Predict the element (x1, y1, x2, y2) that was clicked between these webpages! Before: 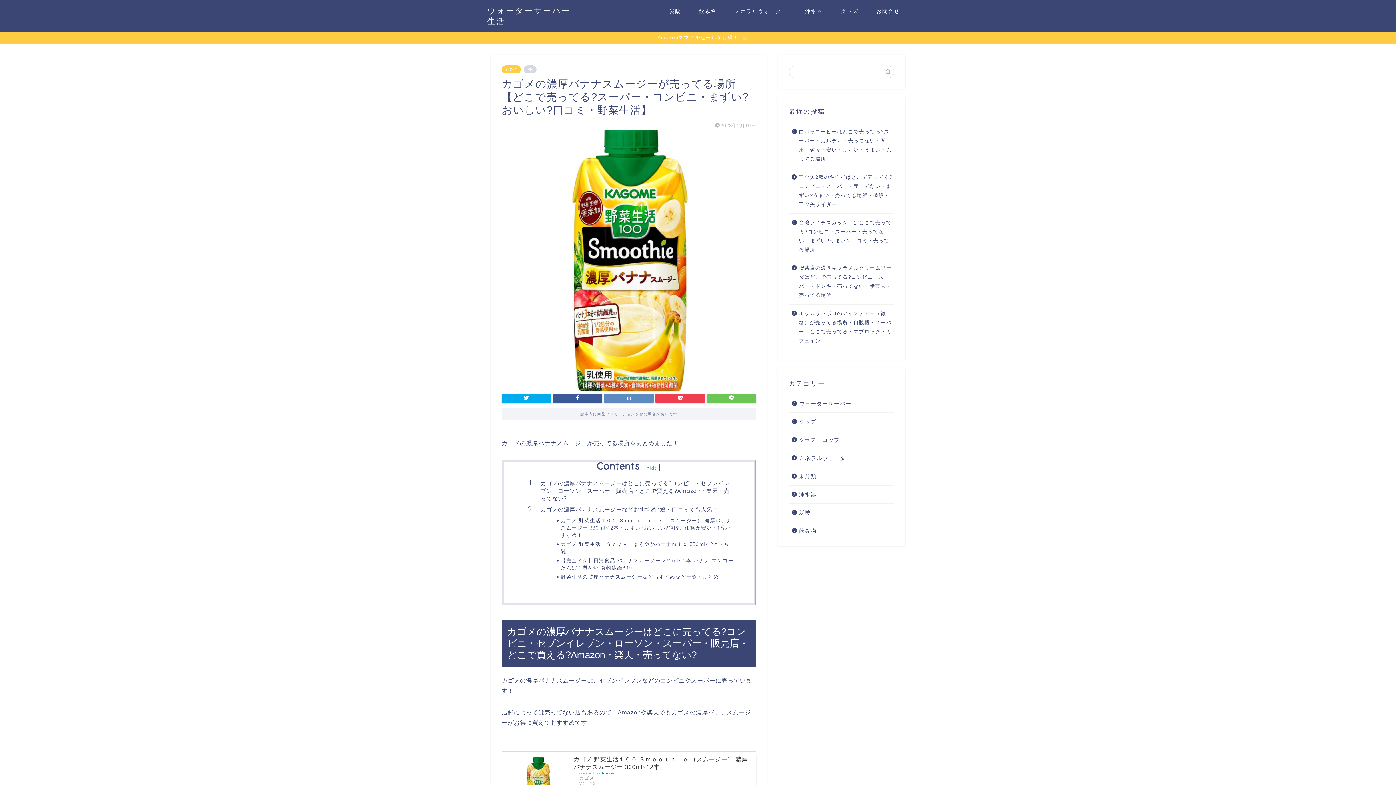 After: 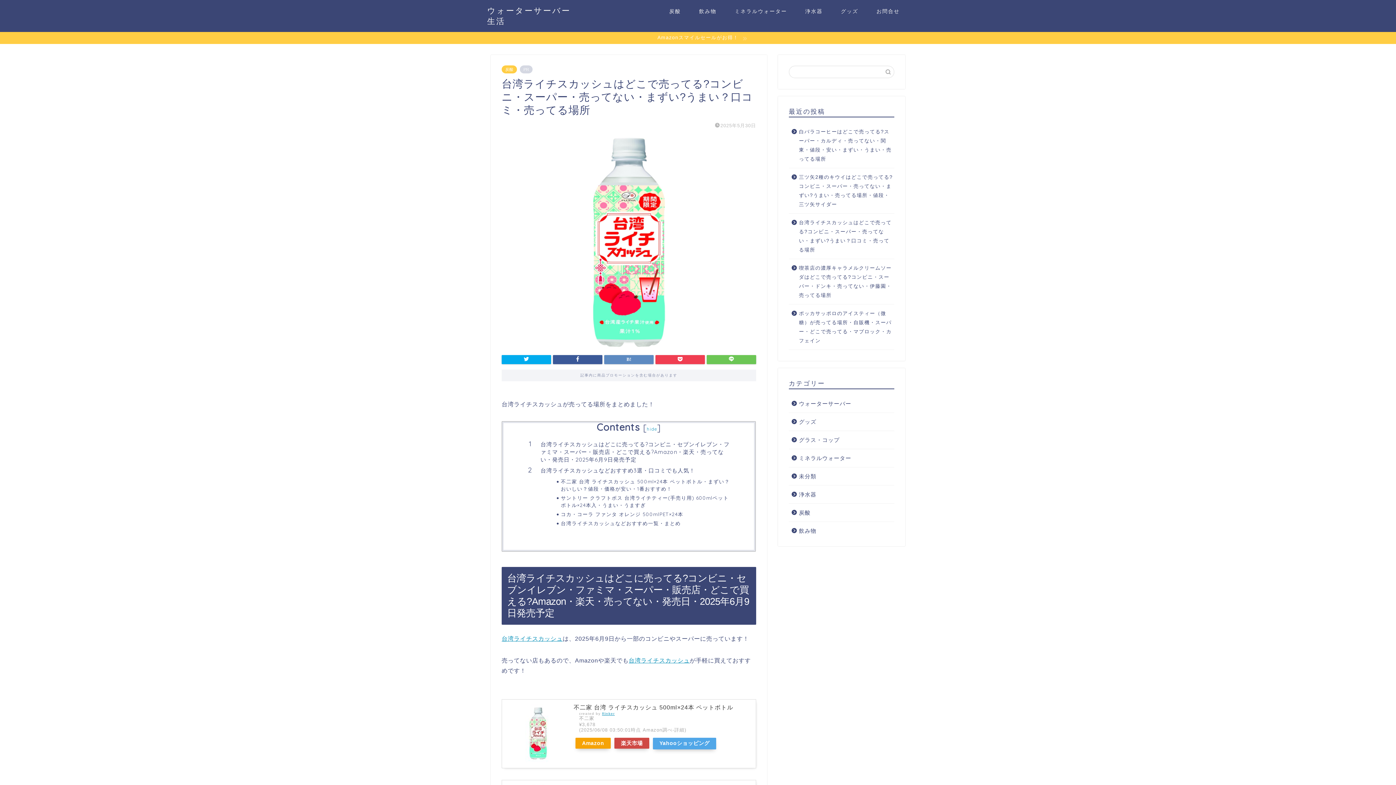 Action: label: 台湾ライチスカッシュはどこで売ってる?コンビニ・スーパー・売ってない・まずい?うまい？口コミ・売ってる場所 bbox: (789, 213, 893, 258)